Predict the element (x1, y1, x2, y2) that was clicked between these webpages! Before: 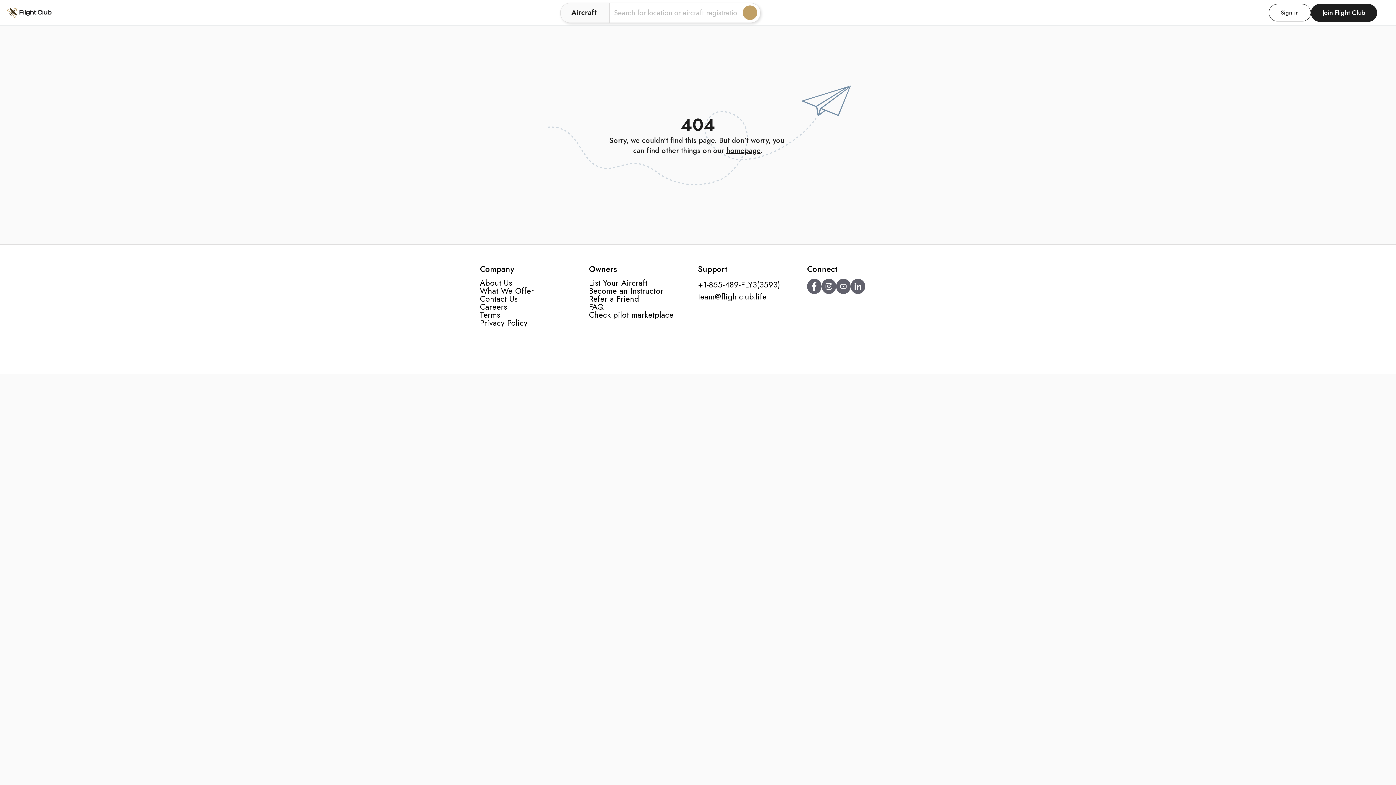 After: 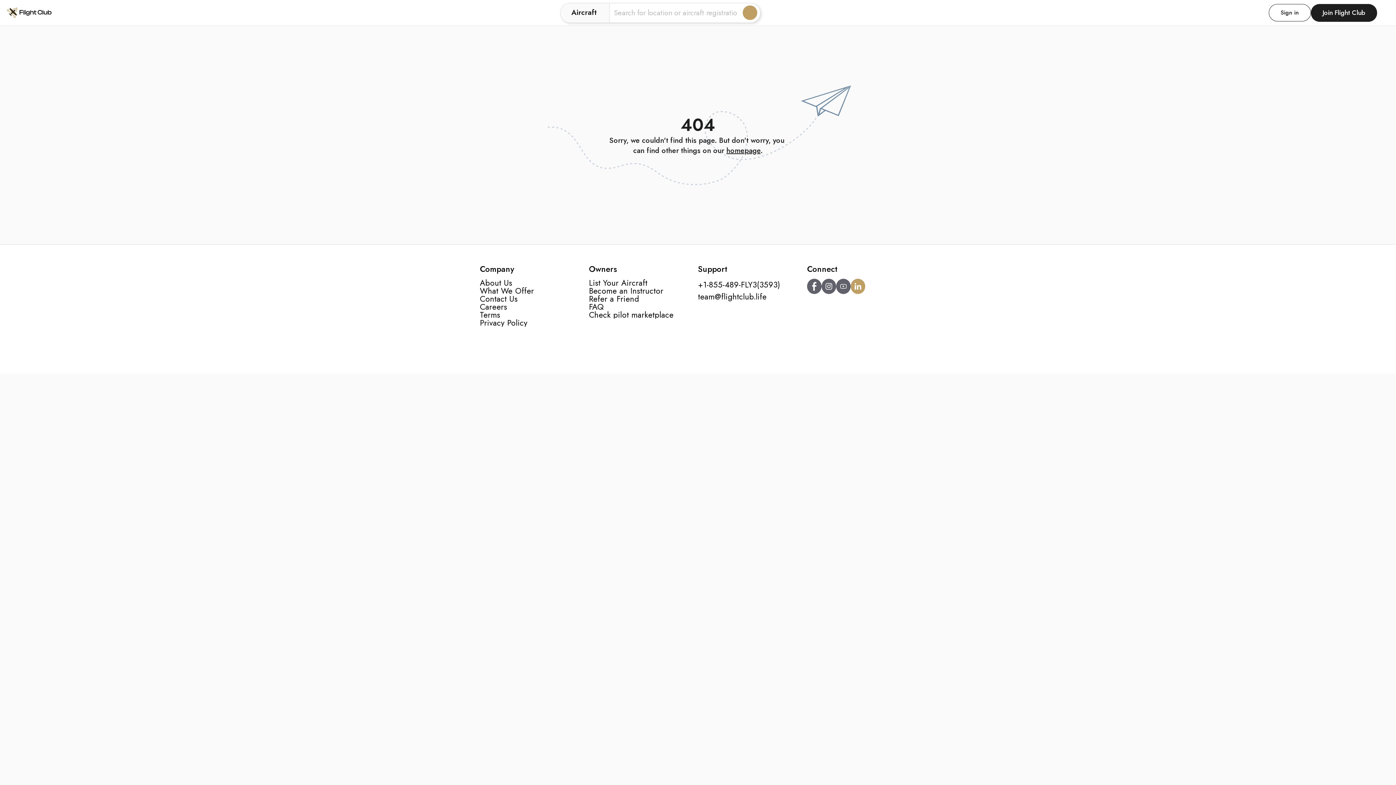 Action: bbox: (850, 278, 865, 294)